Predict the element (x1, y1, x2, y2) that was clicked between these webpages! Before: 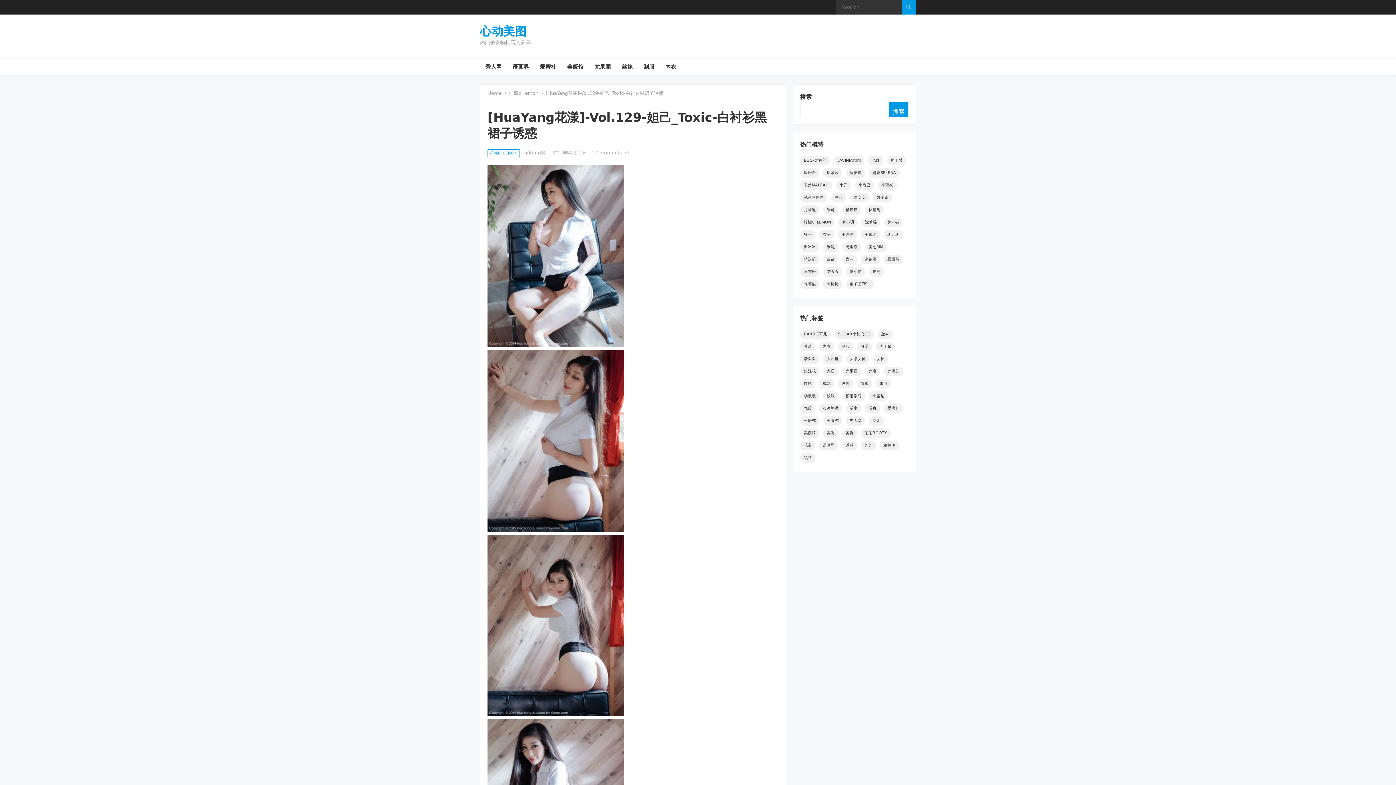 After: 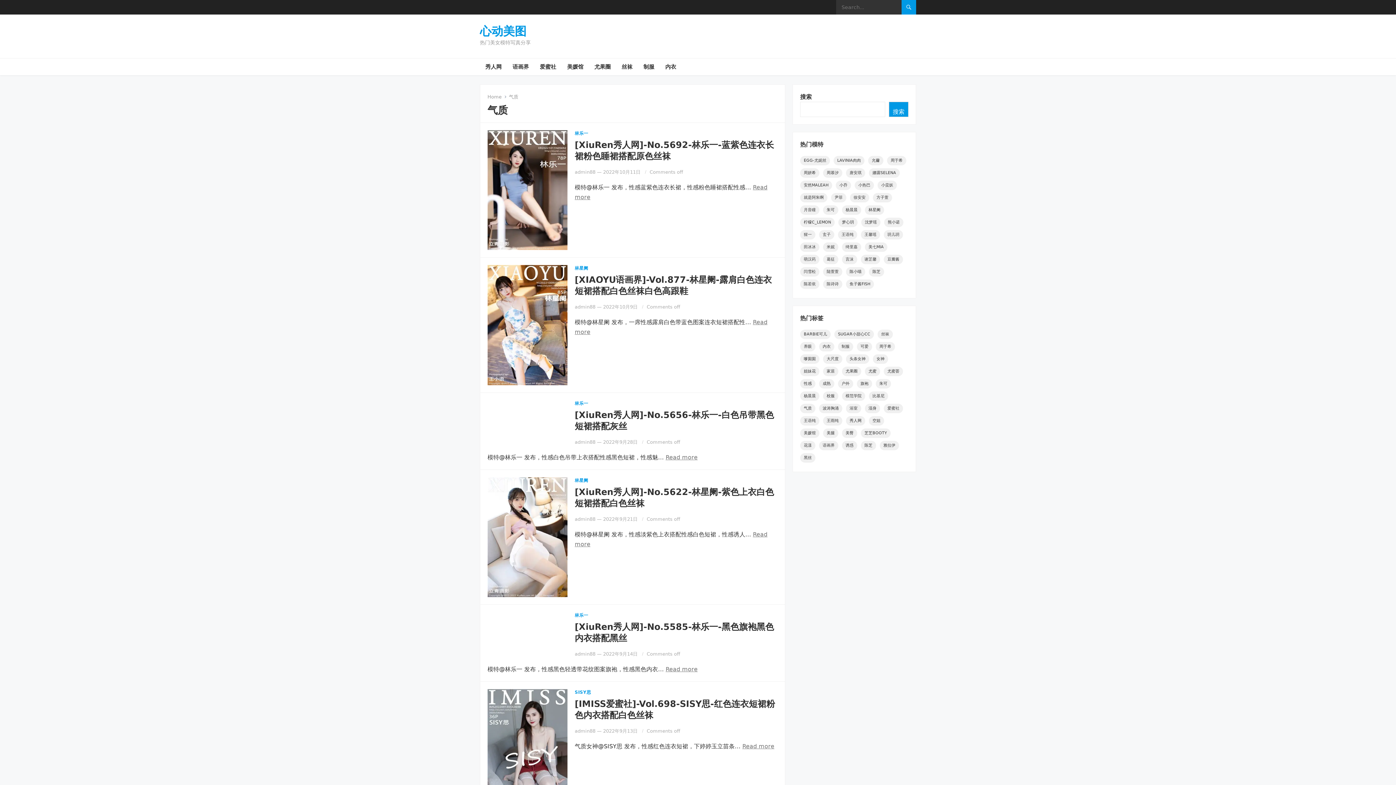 Action: label: 气质 (367个项目) bbox: (800, 404, 815, 413)